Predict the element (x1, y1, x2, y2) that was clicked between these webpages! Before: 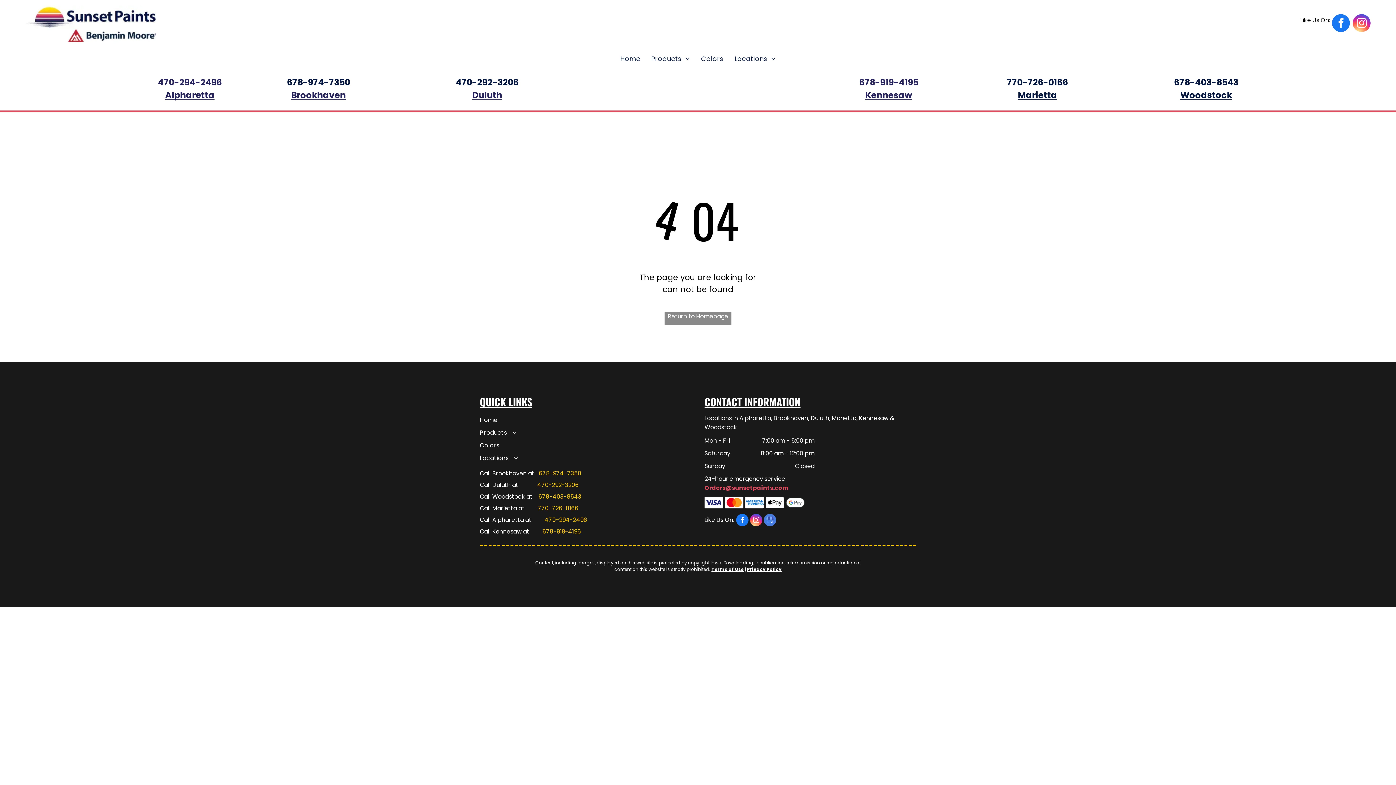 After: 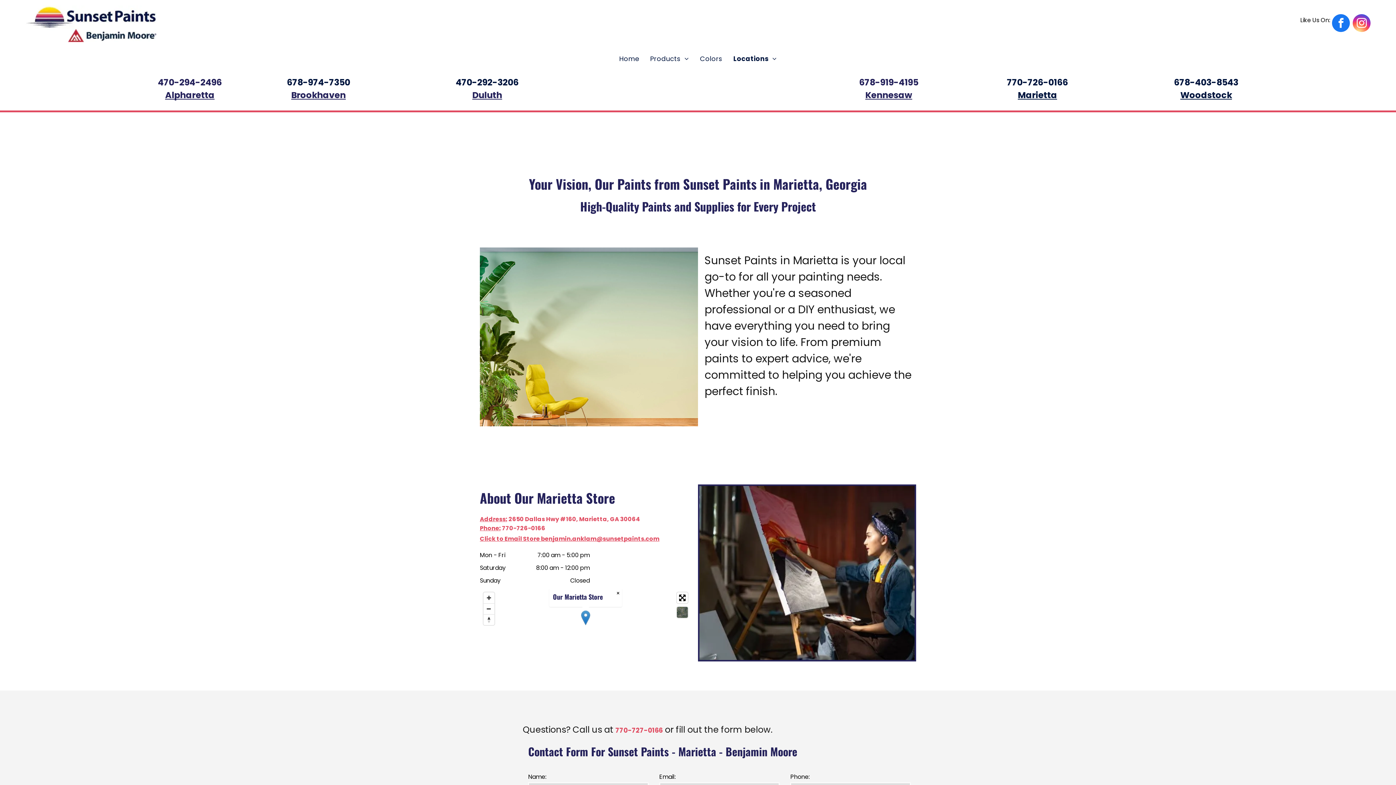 Action: label: Marietta bbox: (1018, 89, 1057, 101)